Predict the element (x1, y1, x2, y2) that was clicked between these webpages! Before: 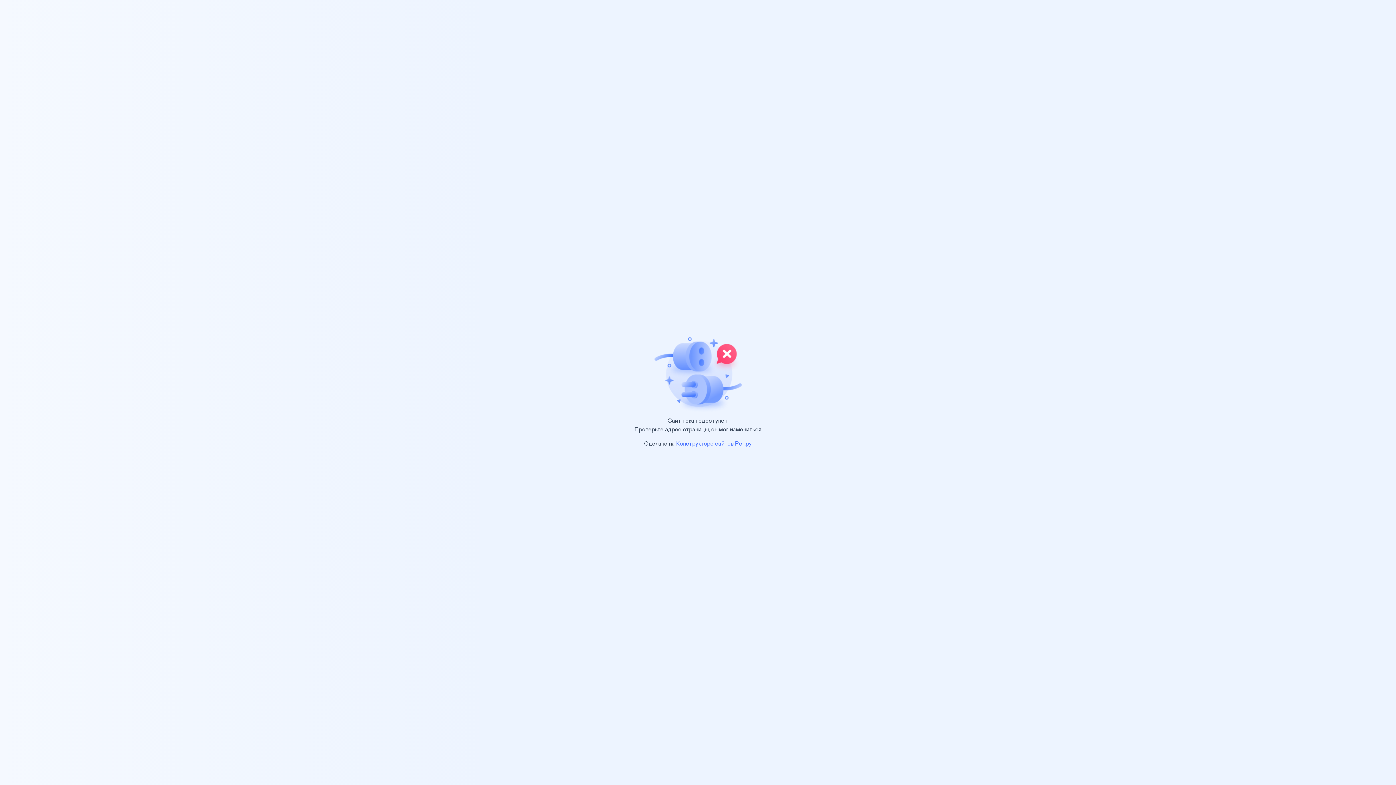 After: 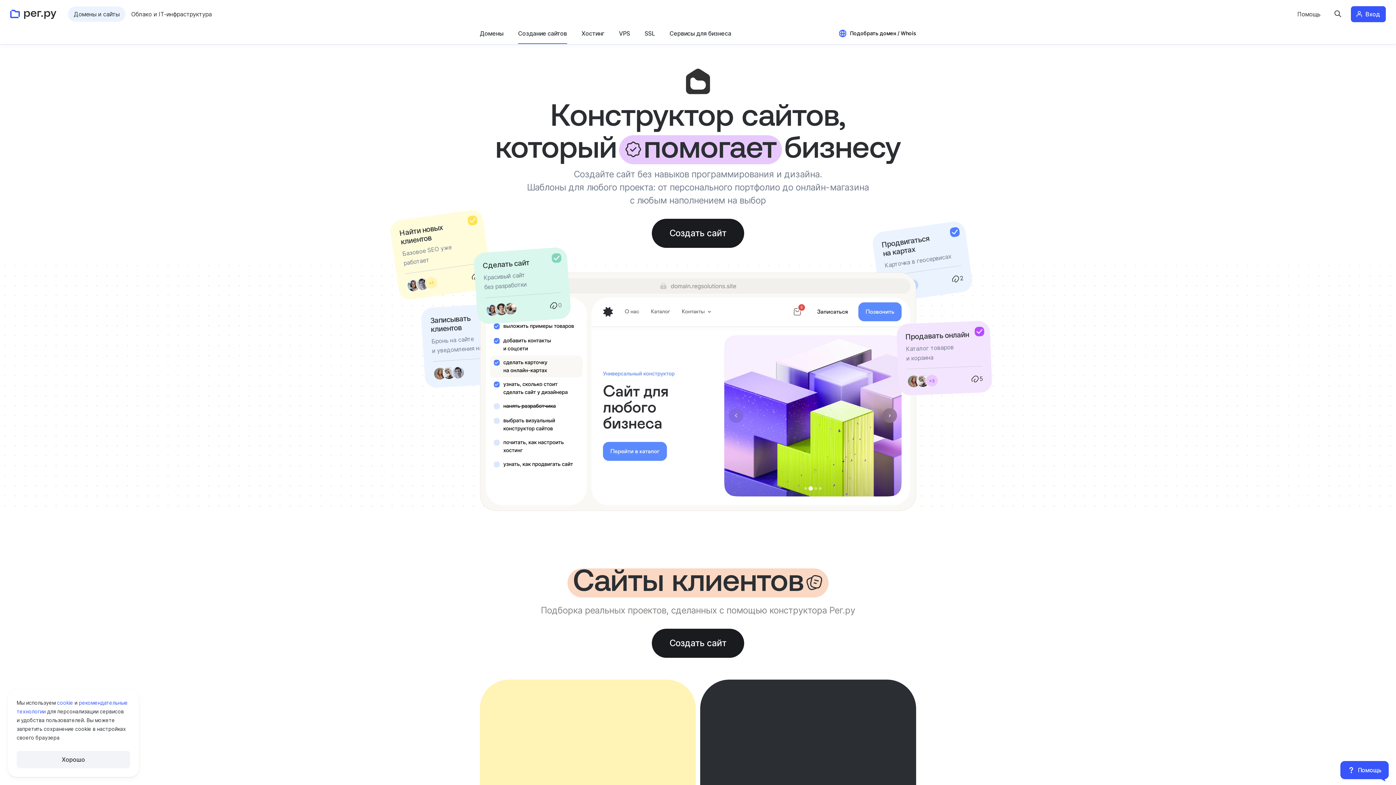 Action: label: Конструкторе сайтов Рег.ру bbox: (676, 441, 752, 446)